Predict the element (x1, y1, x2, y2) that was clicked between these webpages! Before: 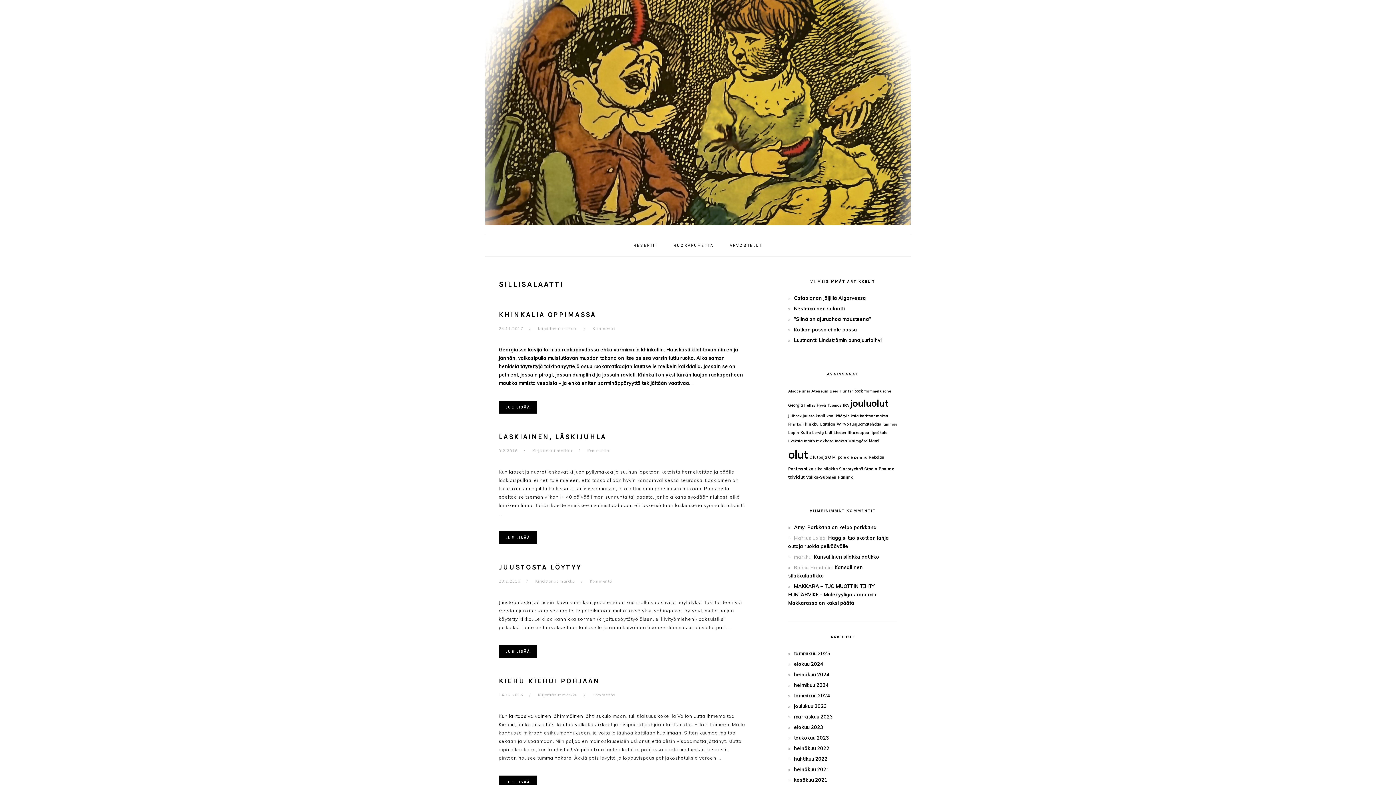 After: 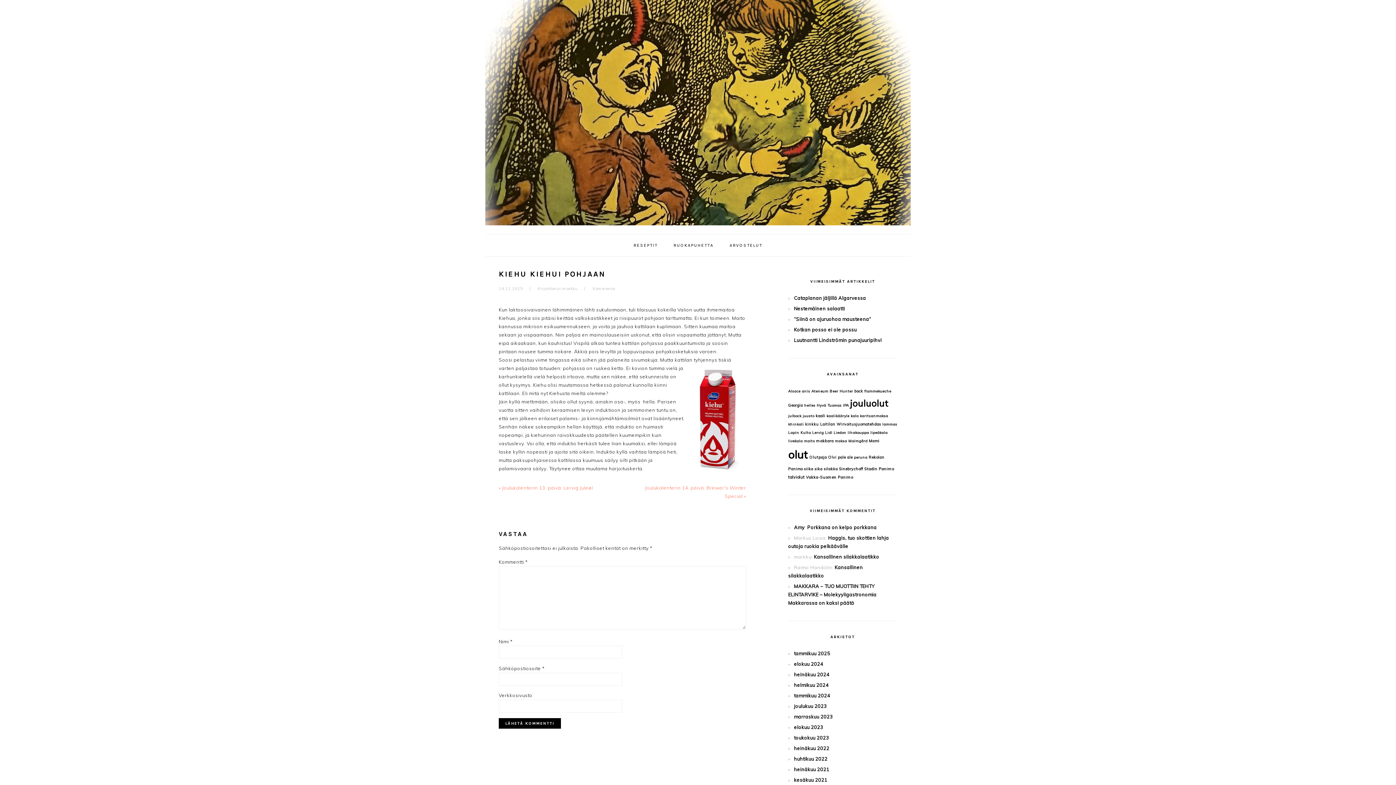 Action: label: LUE LISÄÄ bbox: (498, 776, 537, 788)